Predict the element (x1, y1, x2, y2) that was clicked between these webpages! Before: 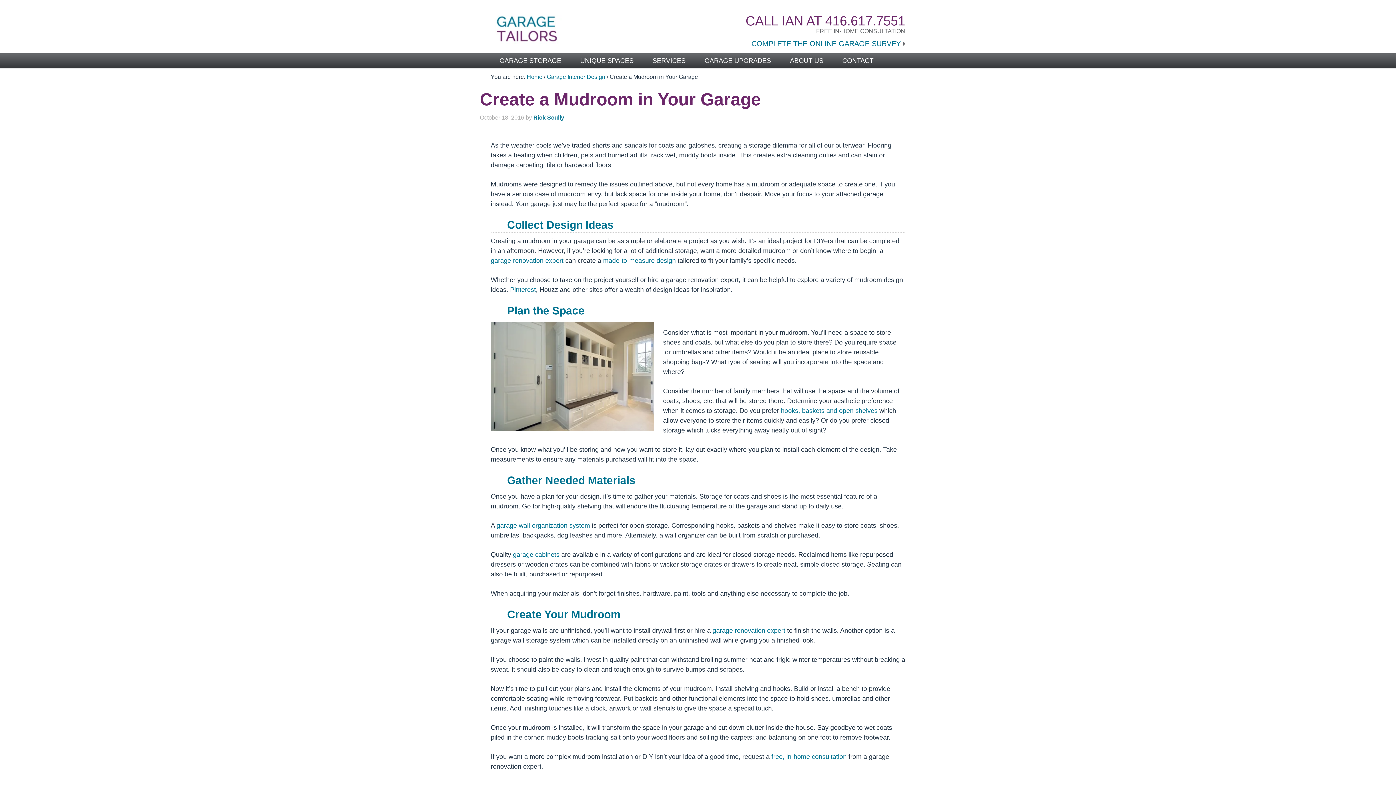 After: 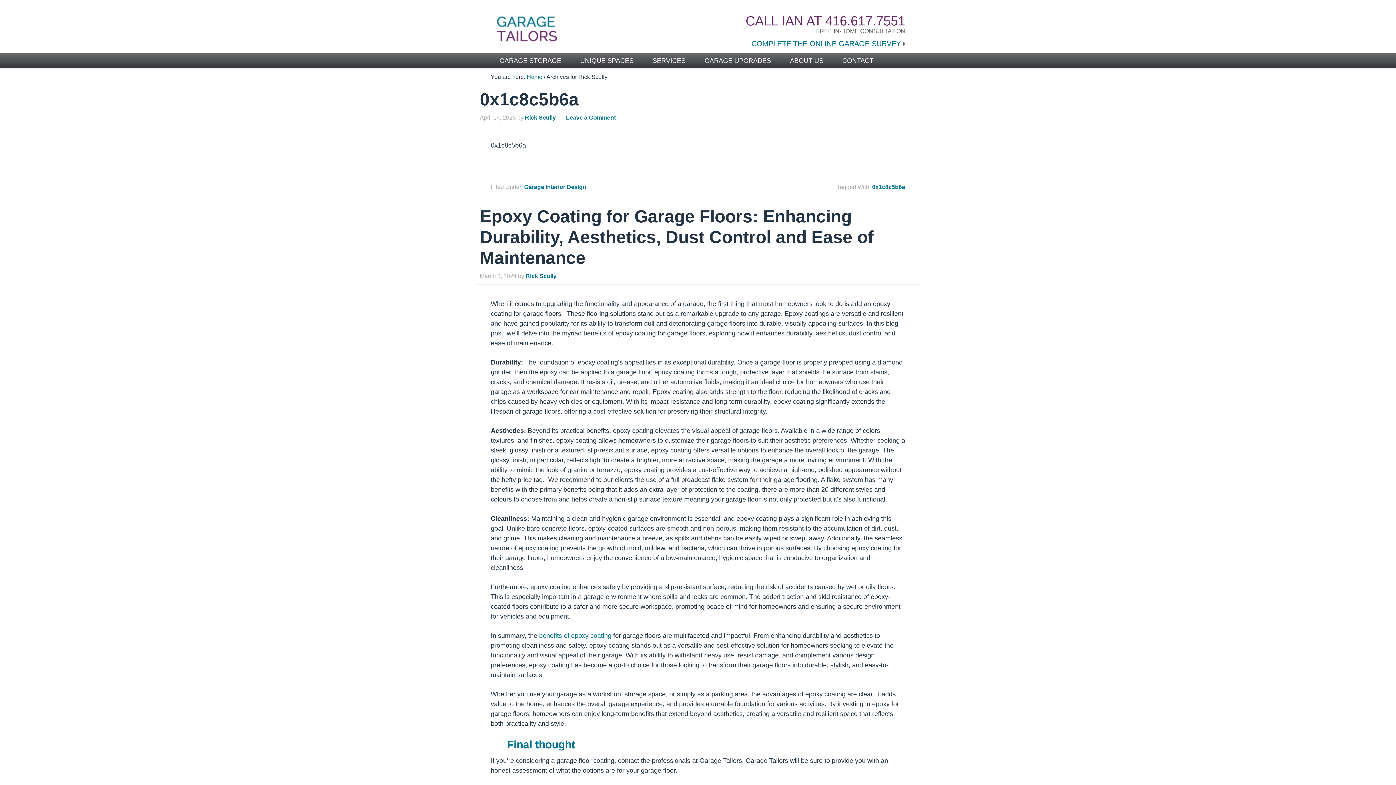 Action: bbox: (533, 114, 564, 120) label: Rick Scully